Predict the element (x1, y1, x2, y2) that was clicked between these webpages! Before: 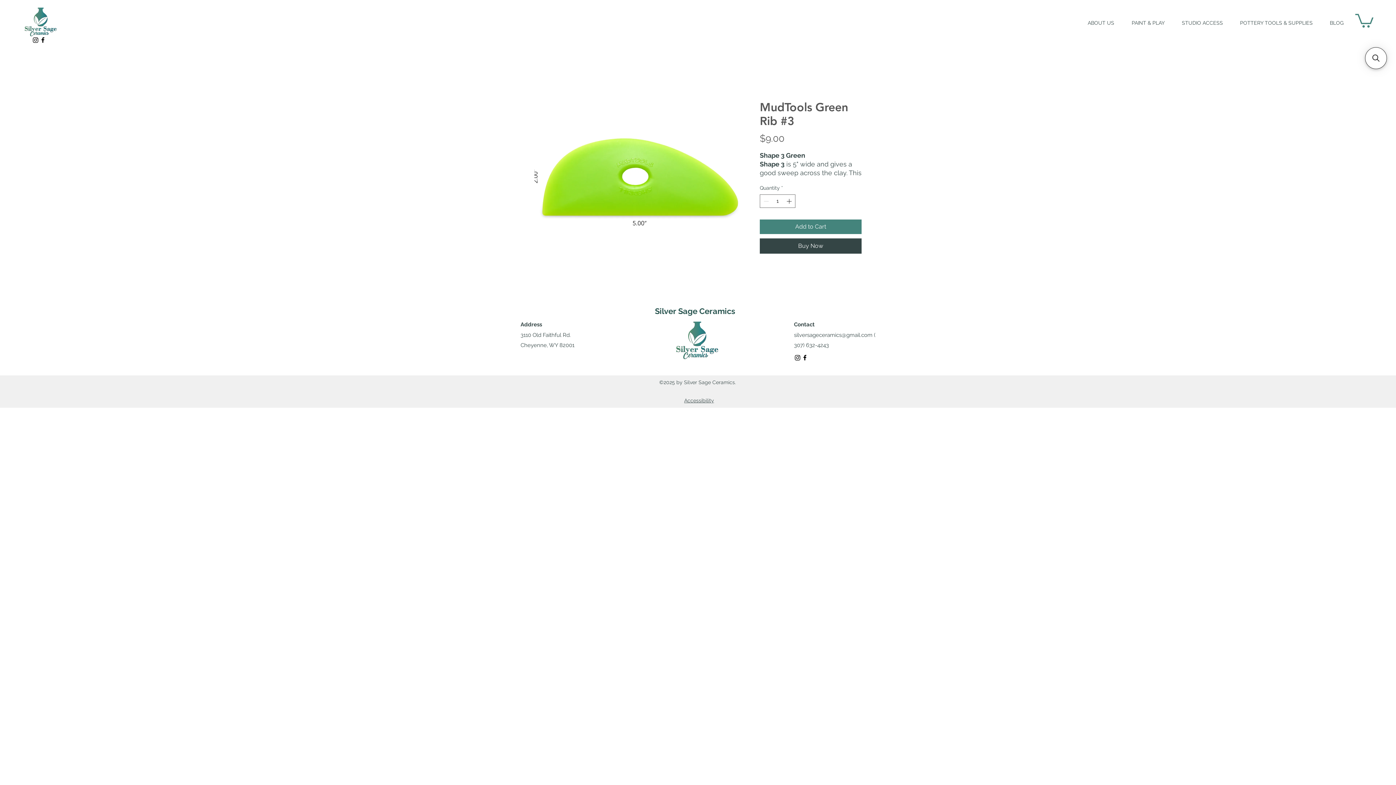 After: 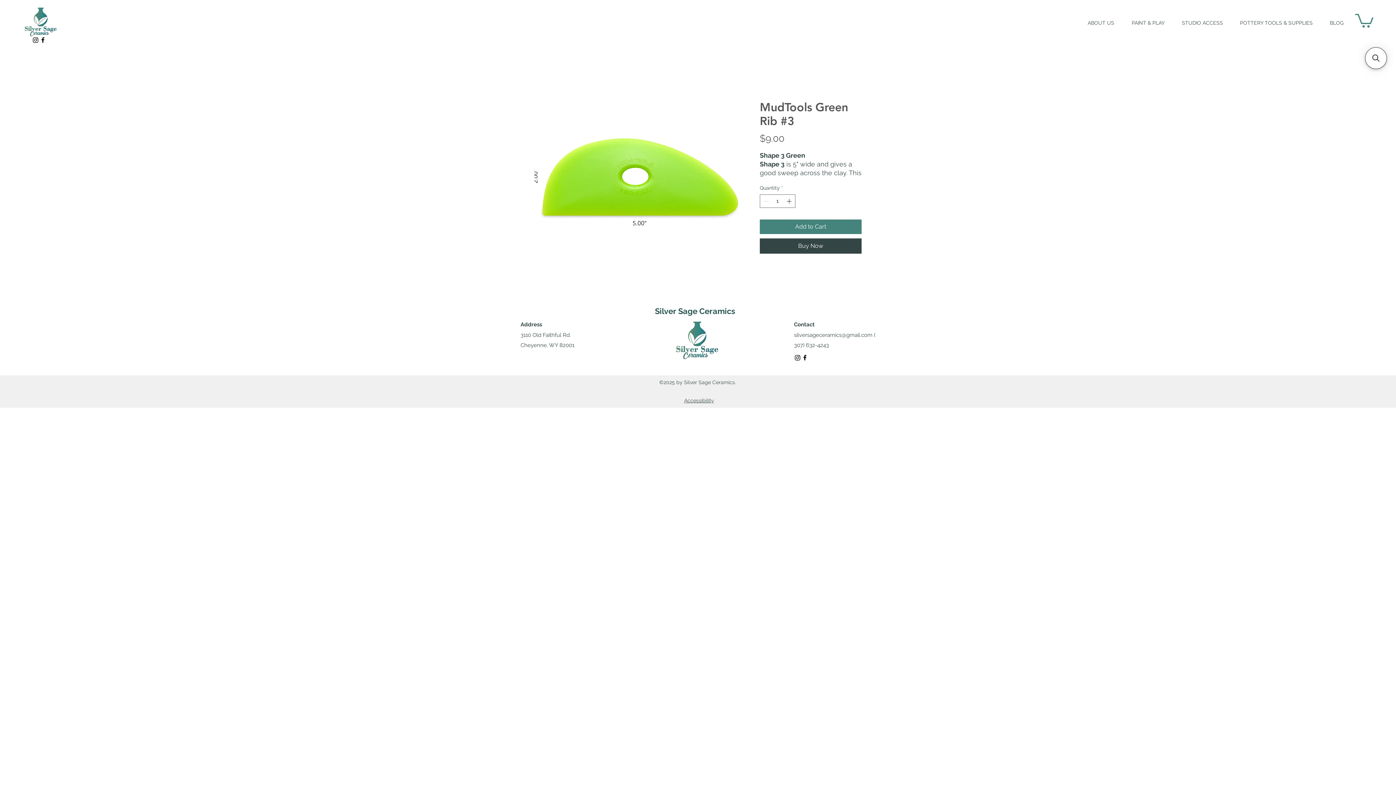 Action: label: facebook bbox: (39, 36, 46, 43)